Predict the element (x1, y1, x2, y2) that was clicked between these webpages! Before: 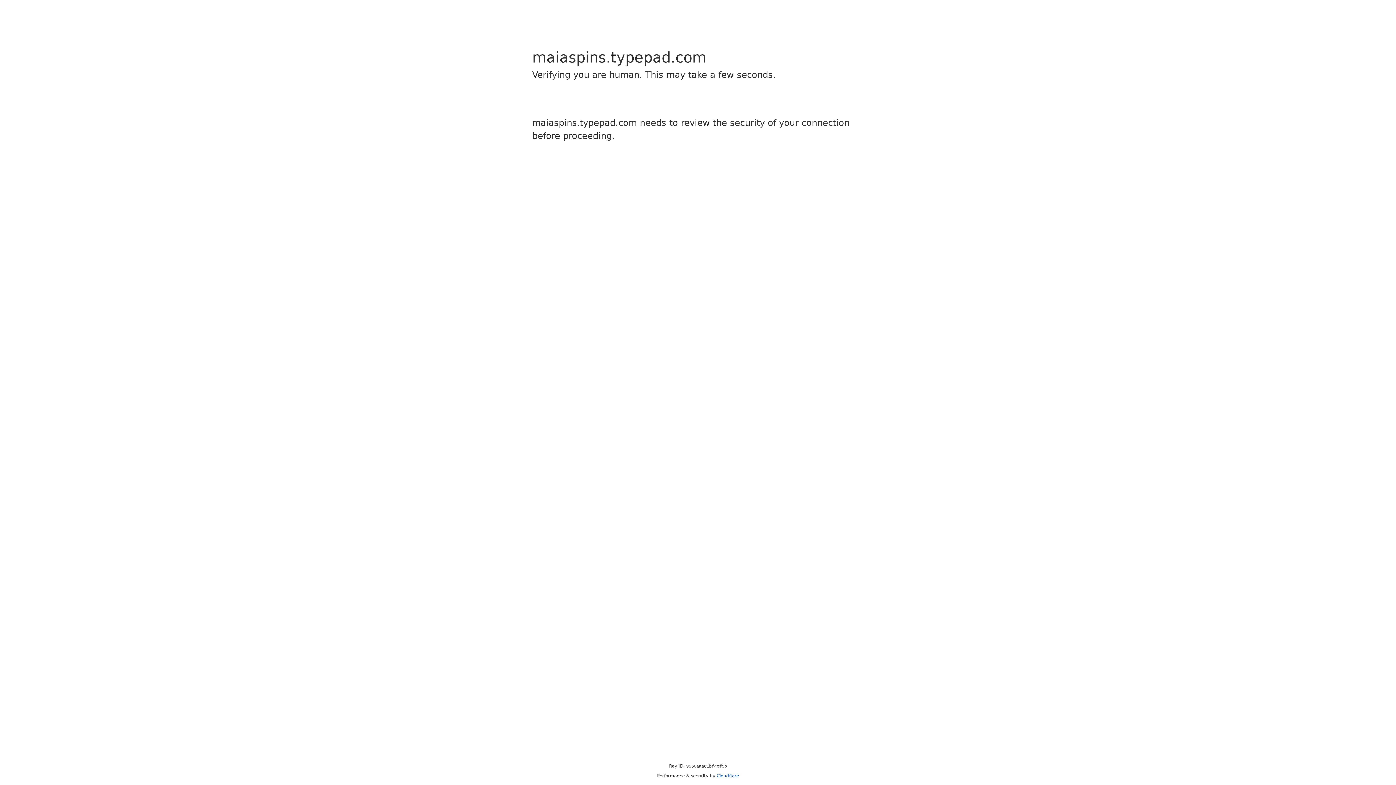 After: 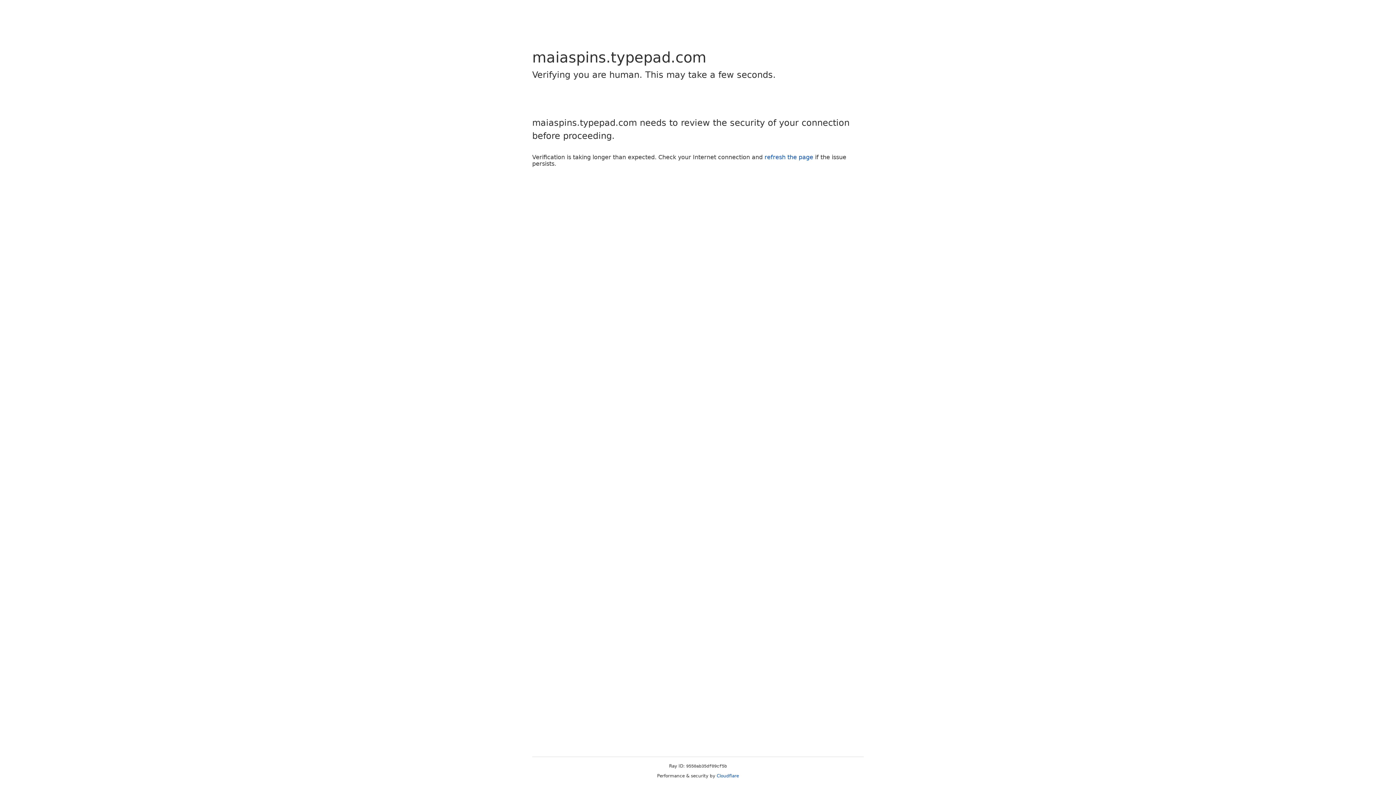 Action: label: Cloudflare bbox: (716, 773, 739, 778)